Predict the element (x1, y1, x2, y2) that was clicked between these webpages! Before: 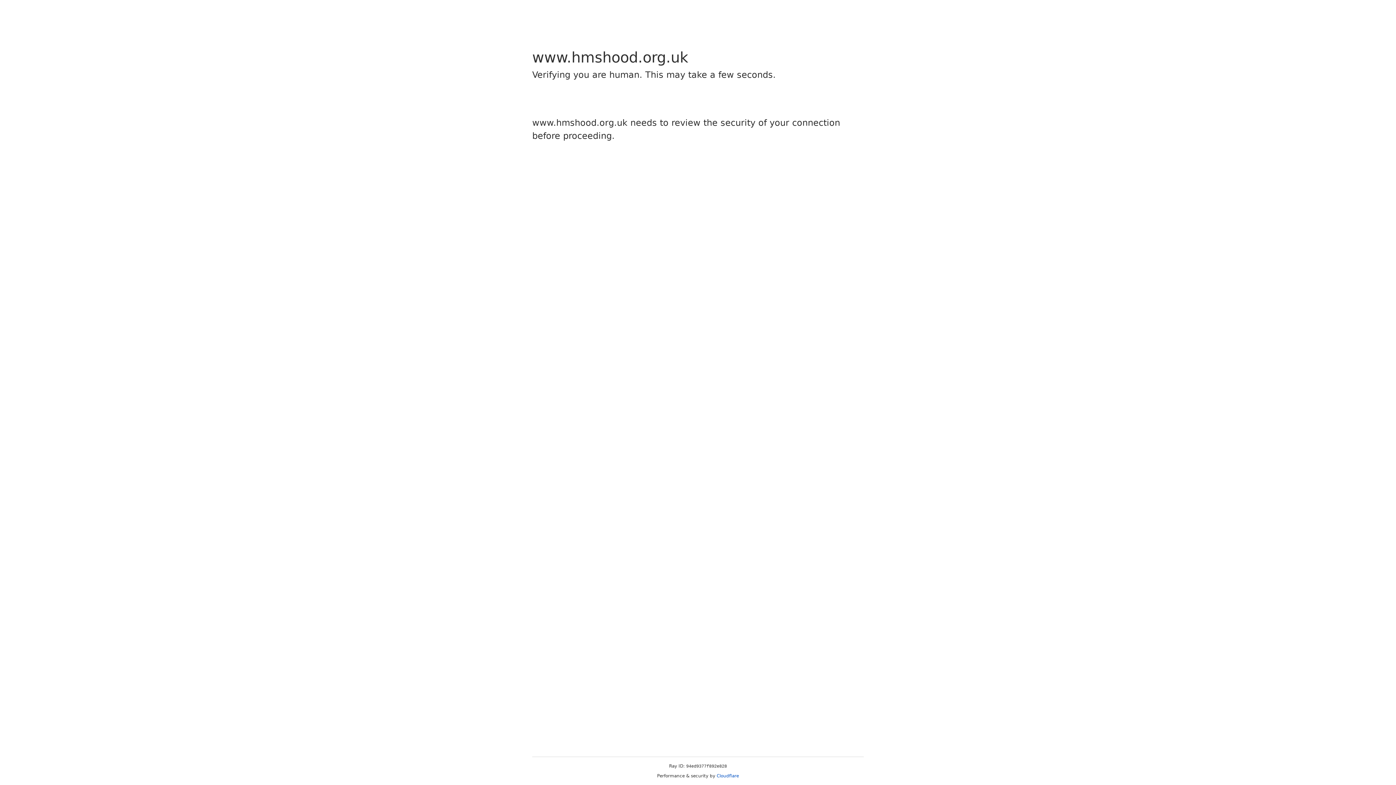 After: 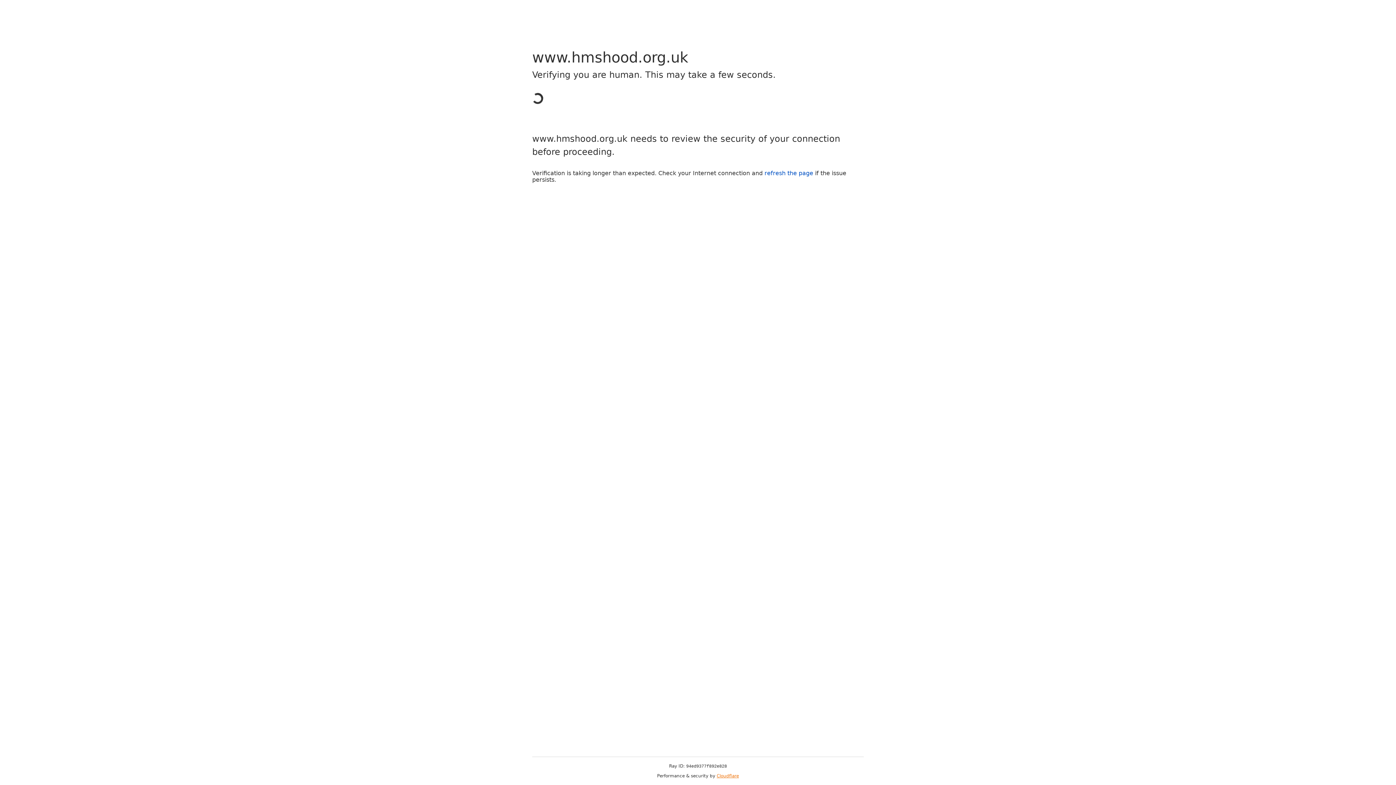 Action: label: Cloudflare bbox: (716, 773, 739, 778)